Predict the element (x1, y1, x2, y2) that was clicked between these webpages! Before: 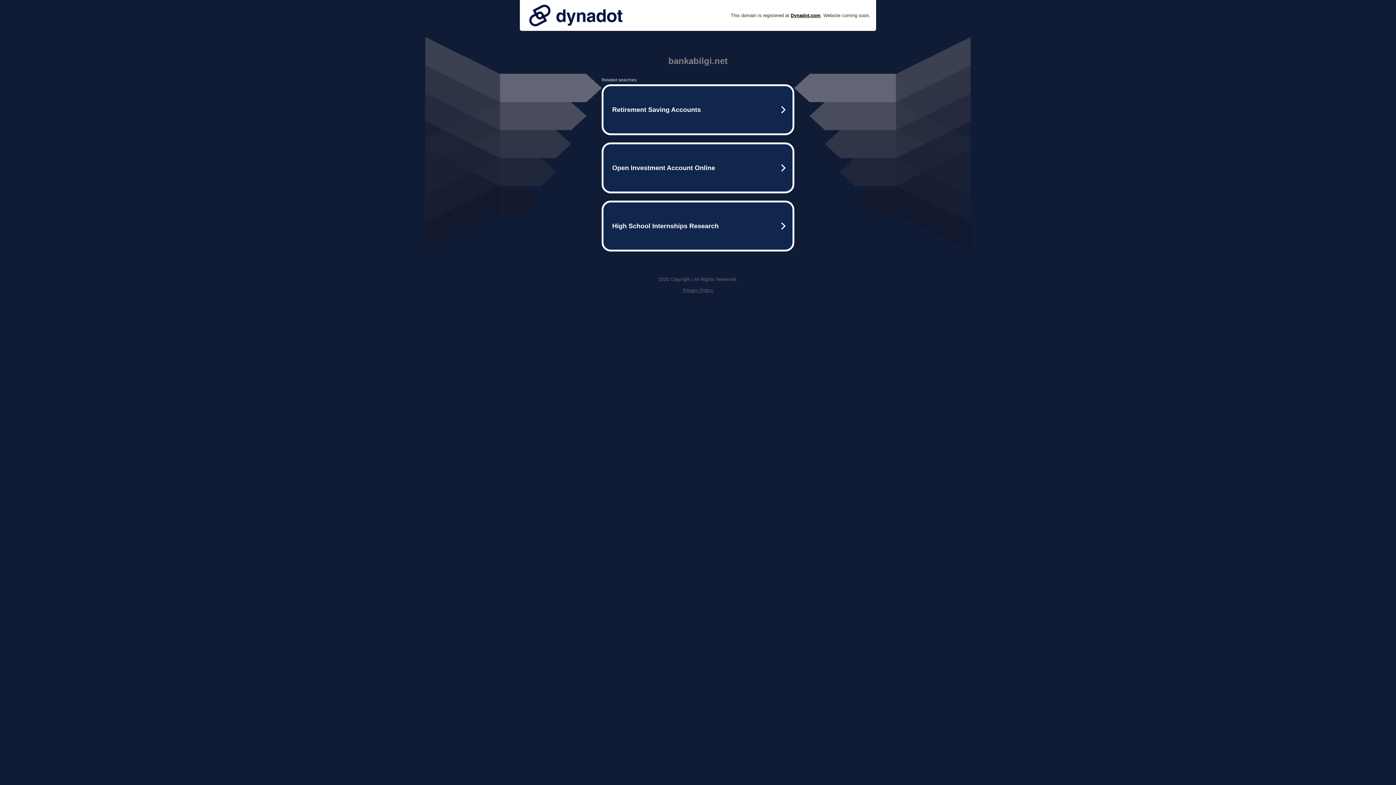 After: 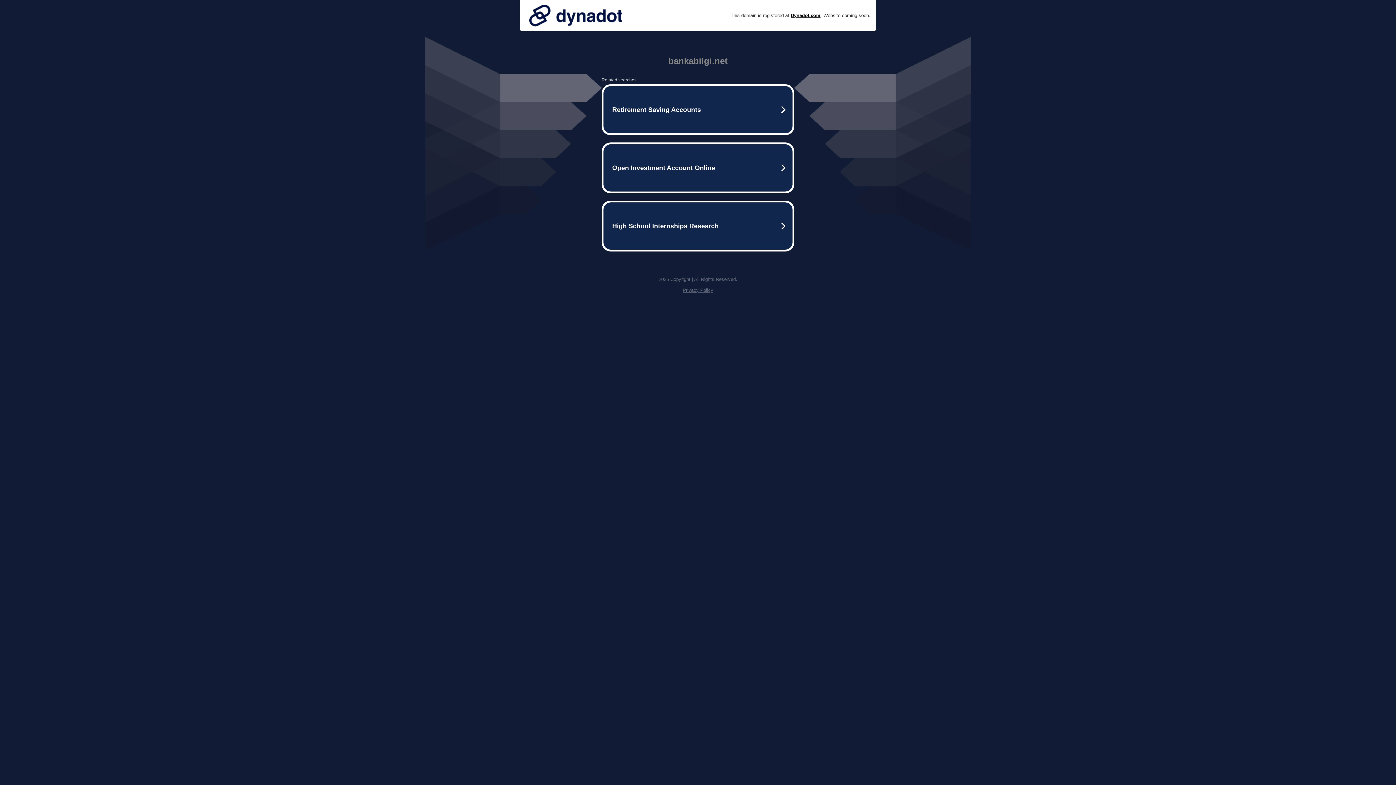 Action: bbox: (525, 0, 626, 30)